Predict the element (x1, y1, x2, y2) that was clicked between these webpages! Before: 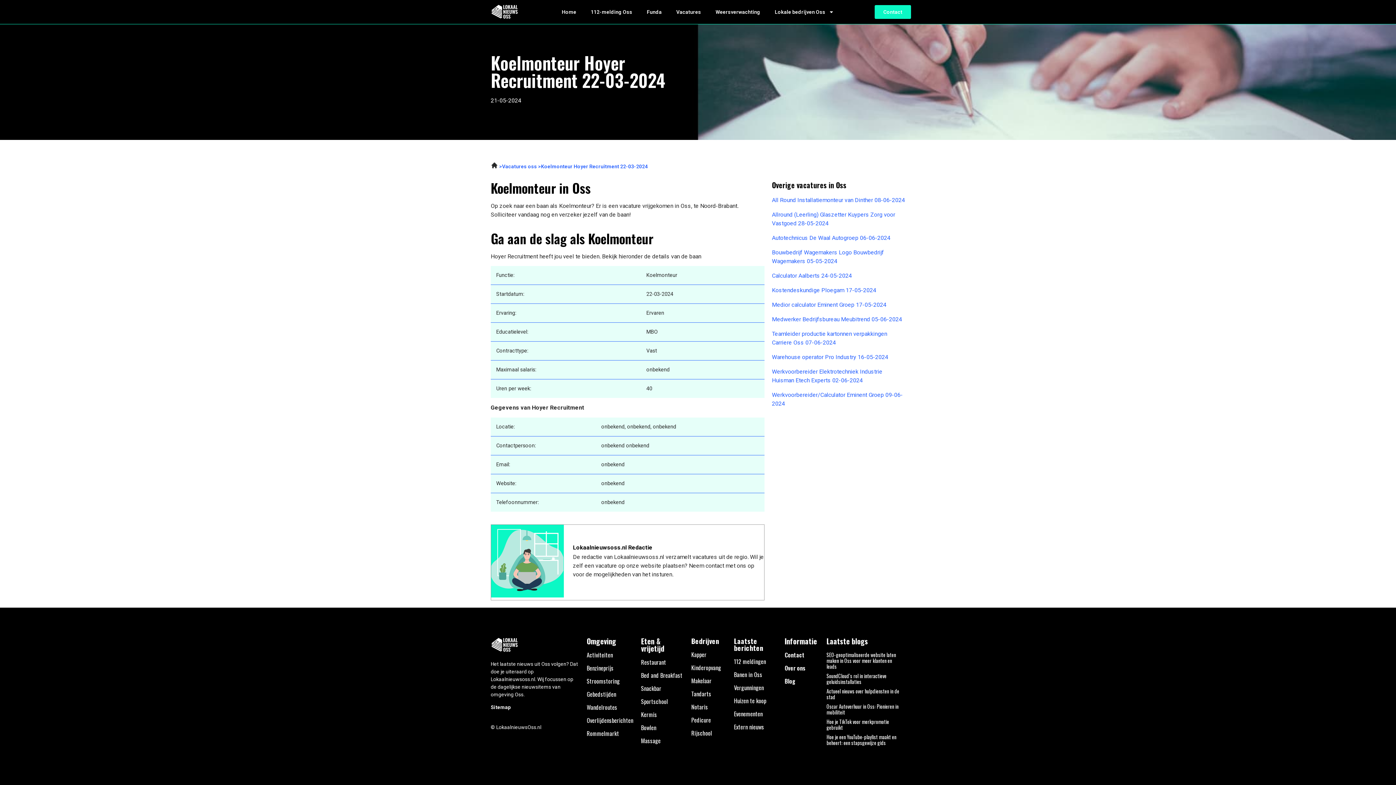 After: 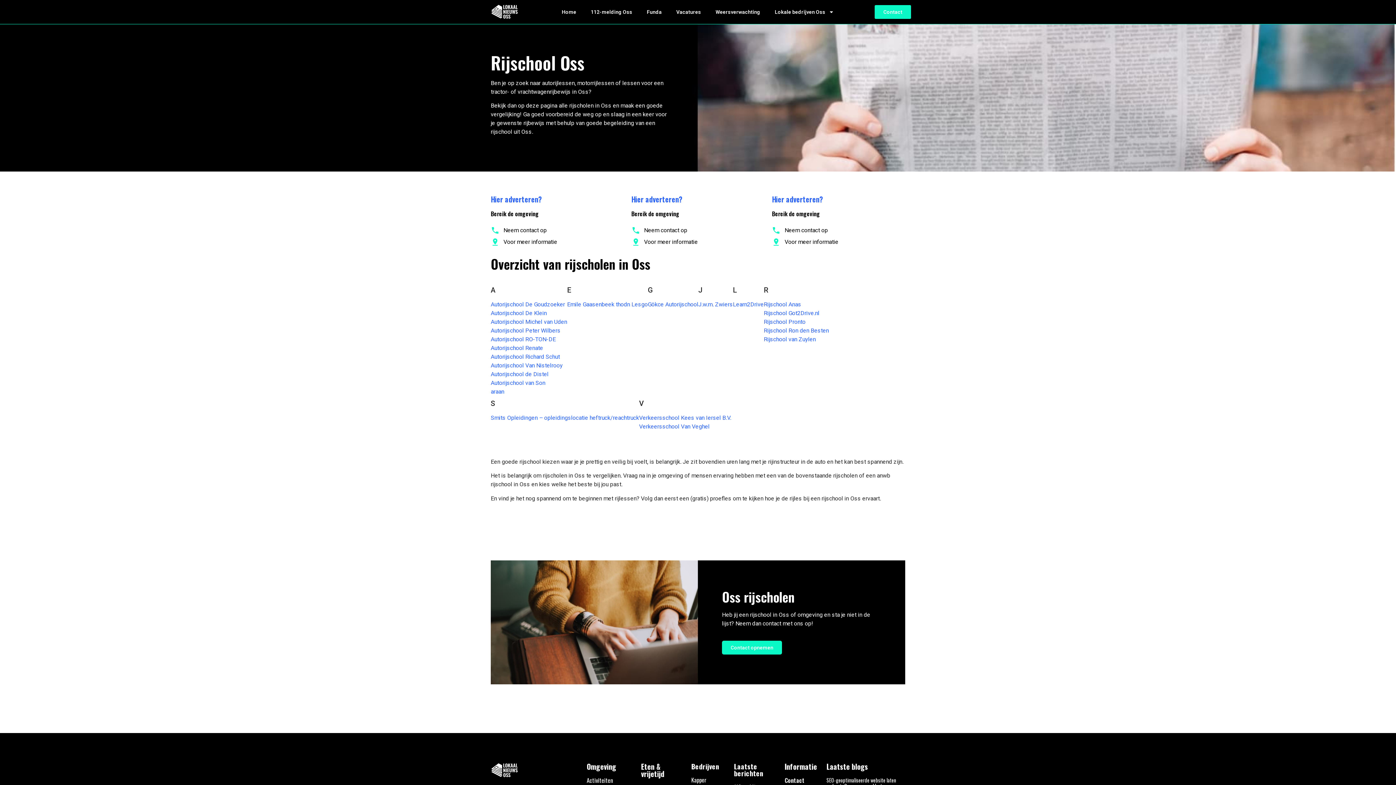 Action: label: Rijschool bbox: (691, 728, 712, 737)